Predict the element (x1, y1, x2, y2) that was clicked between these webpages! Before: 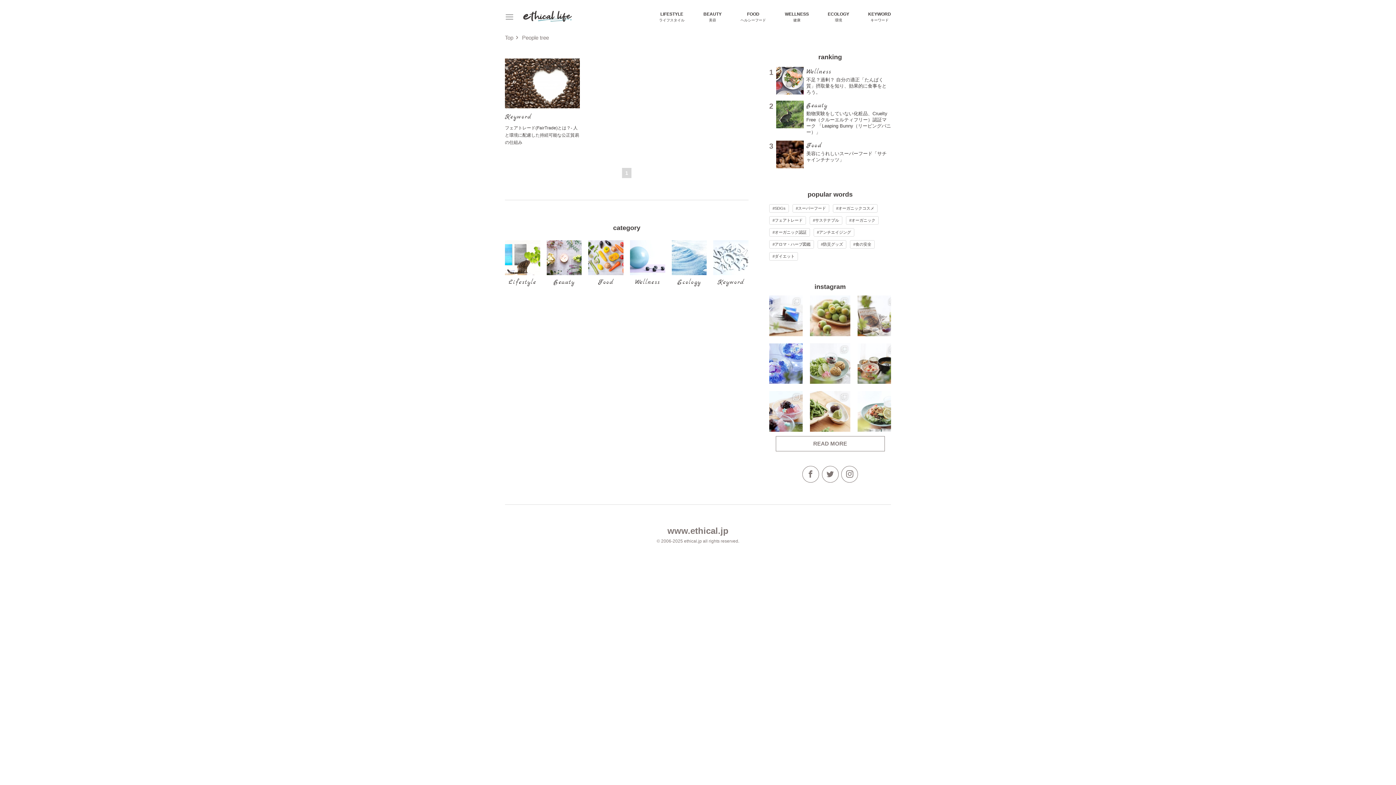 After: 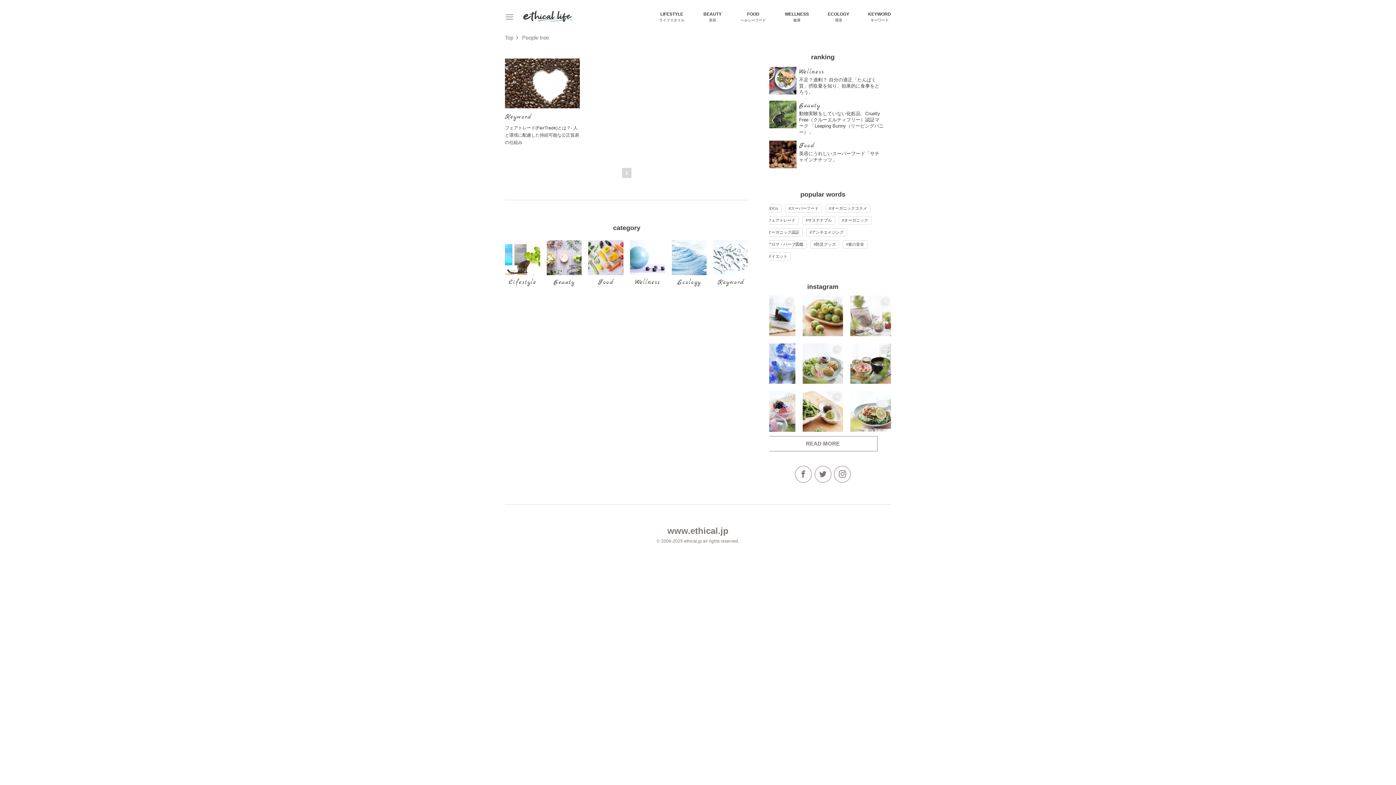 Action: bbox: (857, 295, 898, 336)